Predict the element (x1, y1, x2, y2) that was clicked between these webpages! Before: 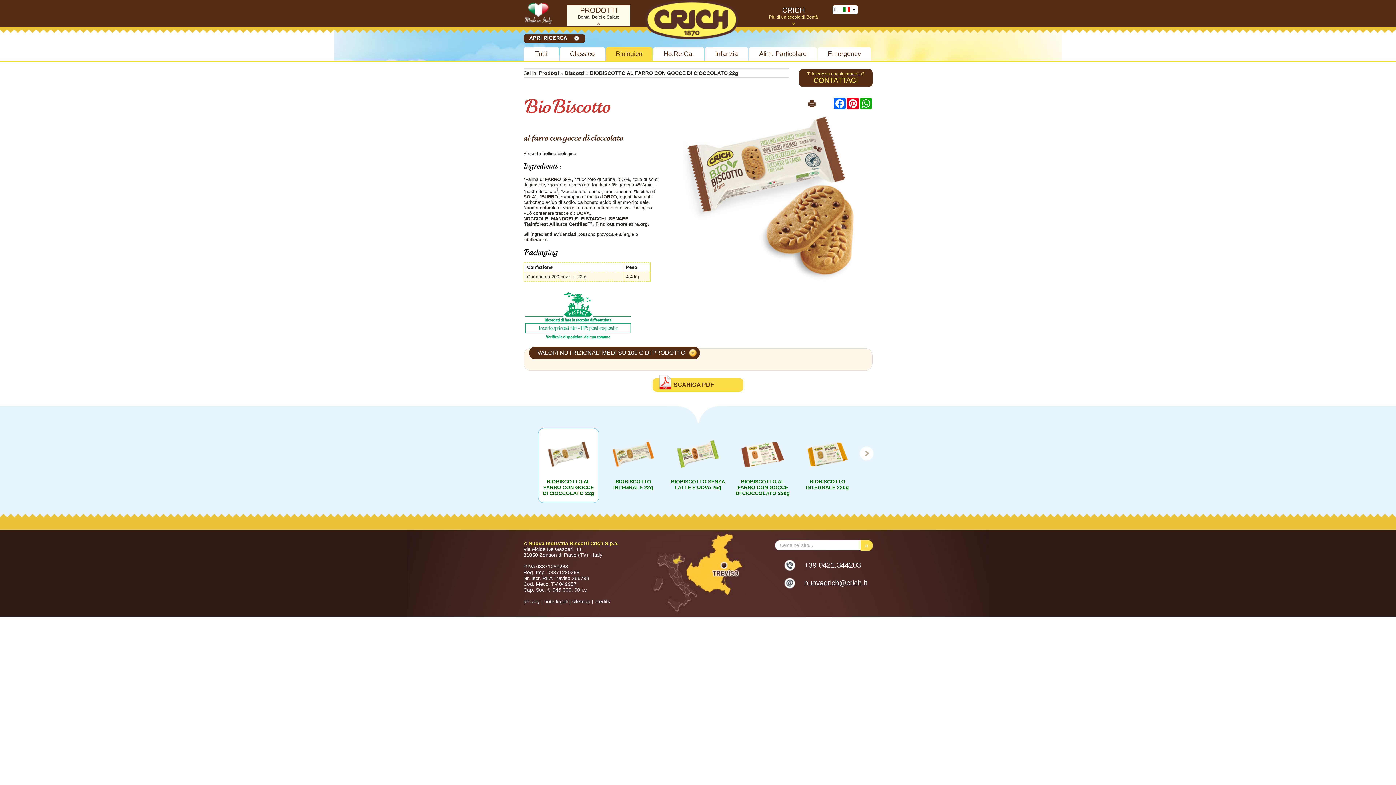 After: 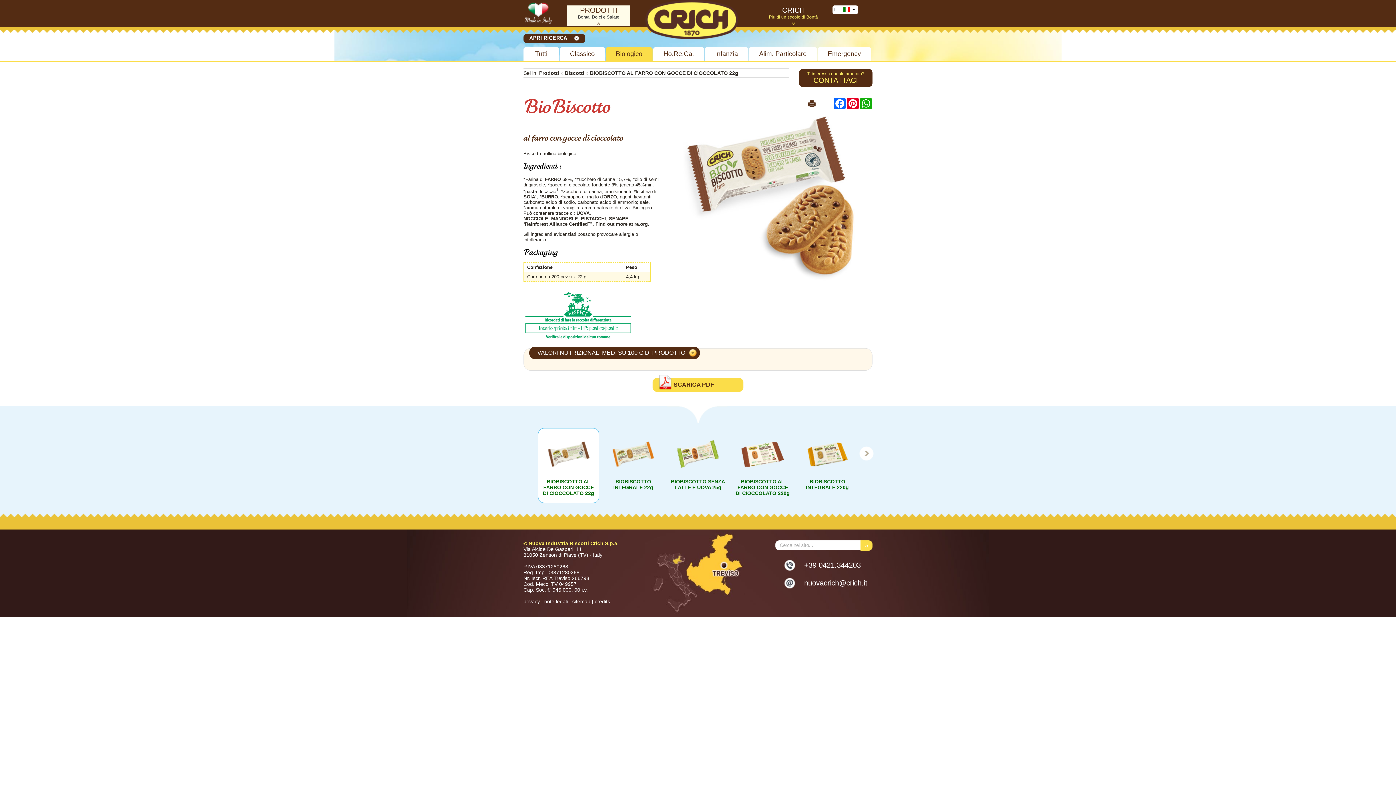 Action: bbox: (541, 432, 596, 477)